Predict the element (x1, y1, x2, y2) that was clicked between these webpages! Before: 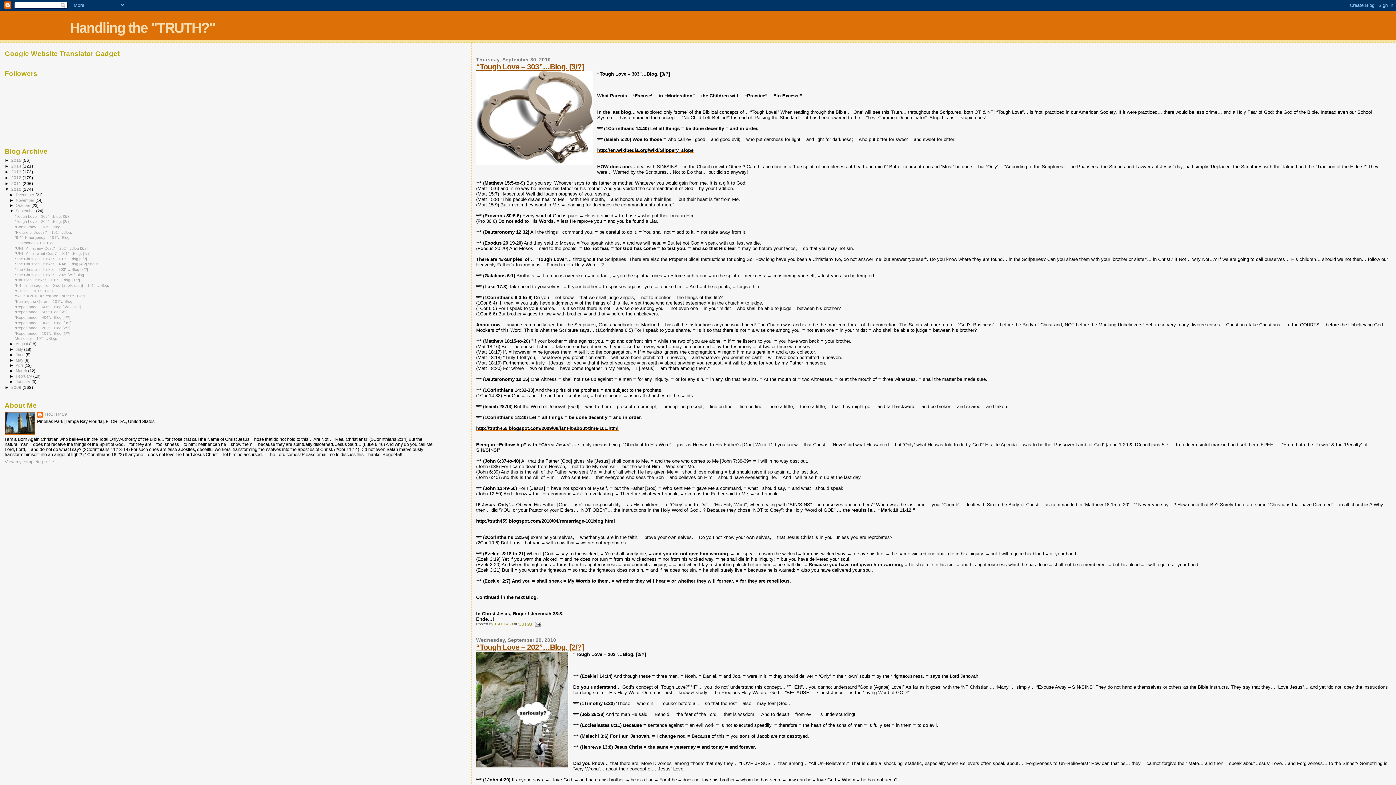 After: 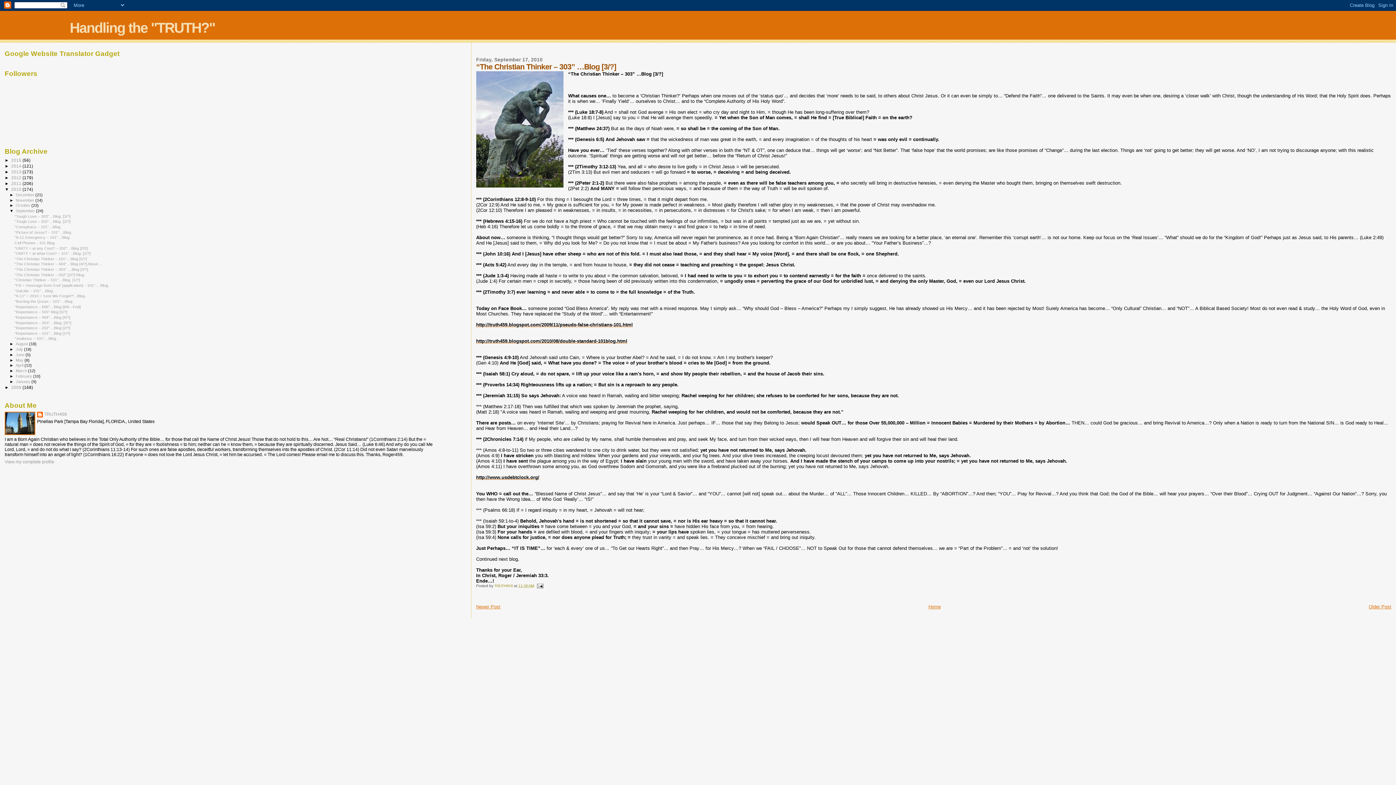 Action: label: “The Christian Thinker – 303” …Blog [3/?] bbox: (14, 267, 88, 271)